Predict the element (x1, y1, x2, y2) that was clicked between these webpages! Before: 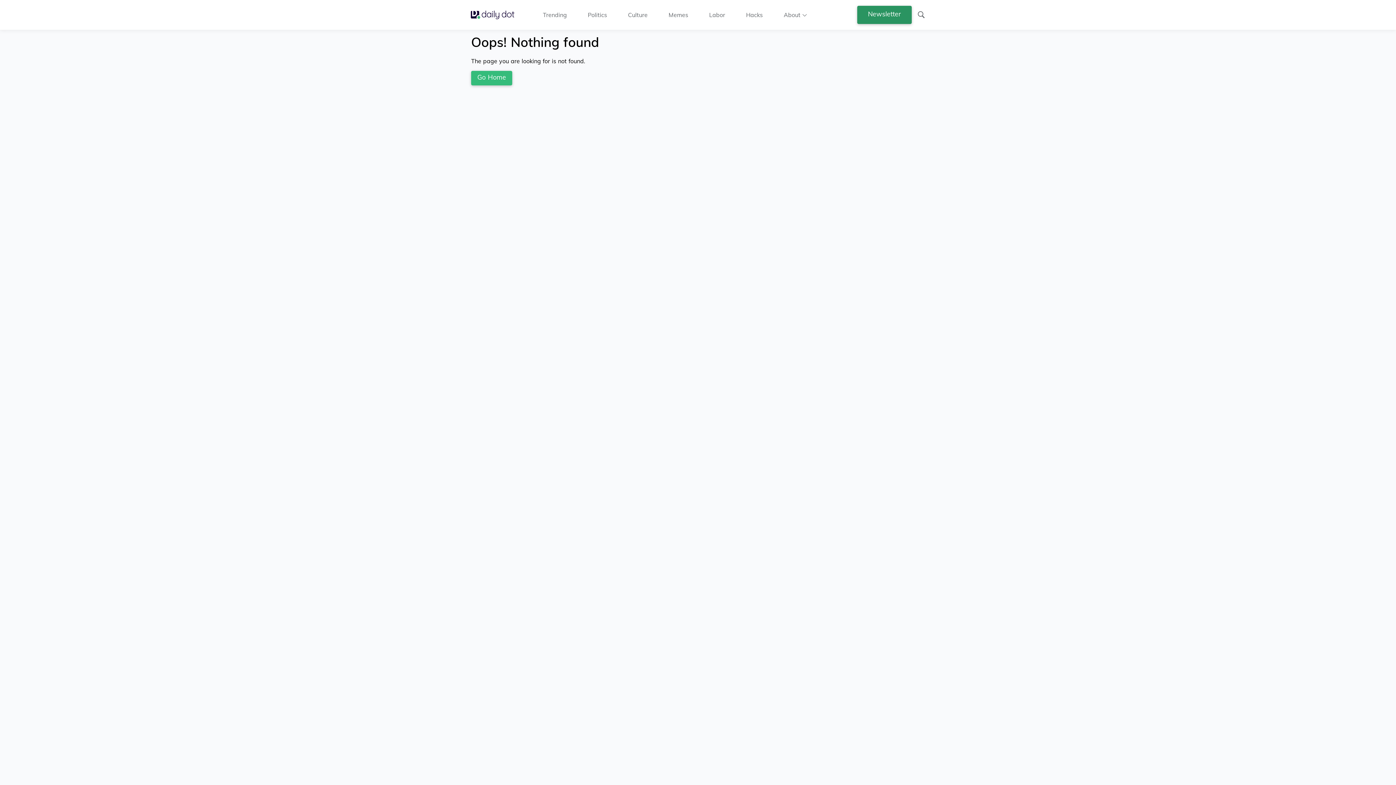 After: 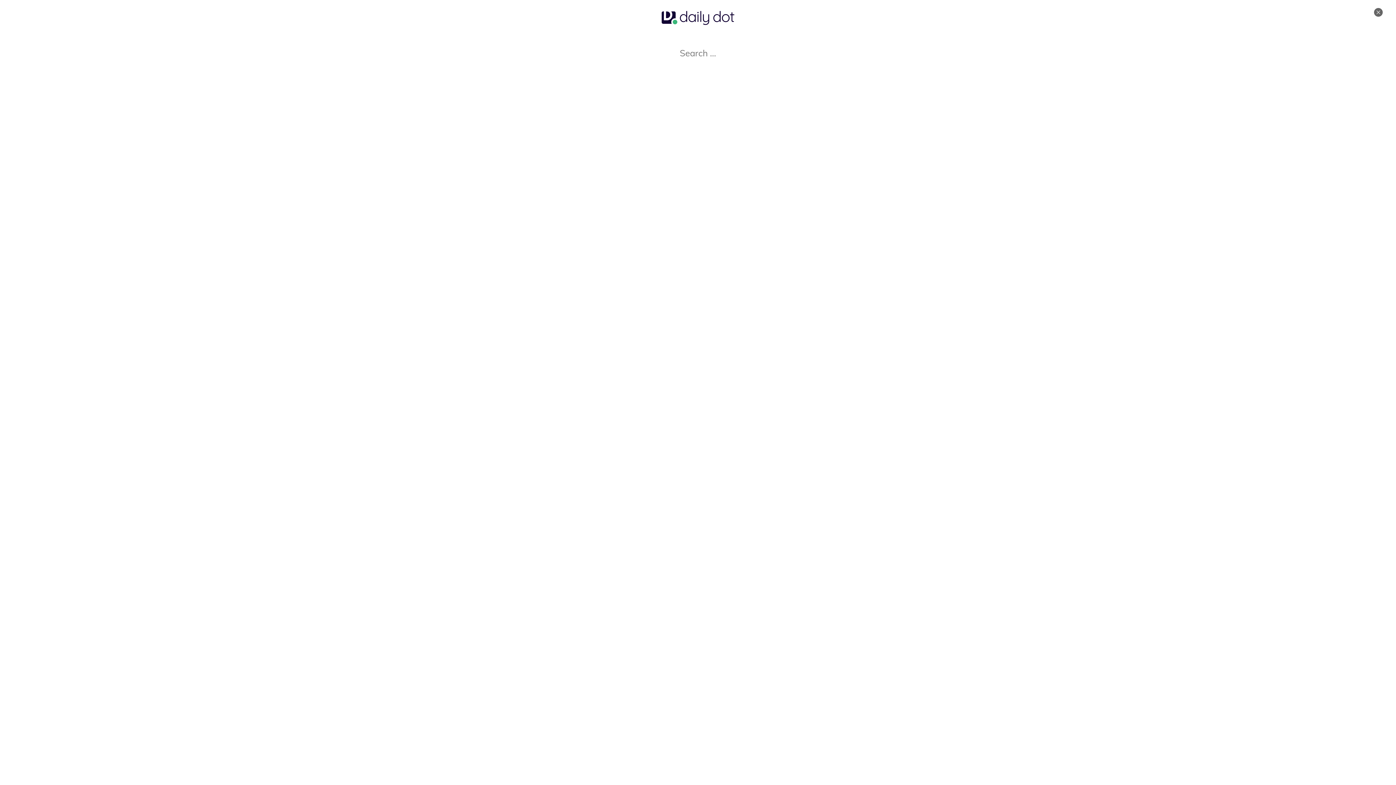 Action: bbox: (917, 5, 925, 24) label: Search